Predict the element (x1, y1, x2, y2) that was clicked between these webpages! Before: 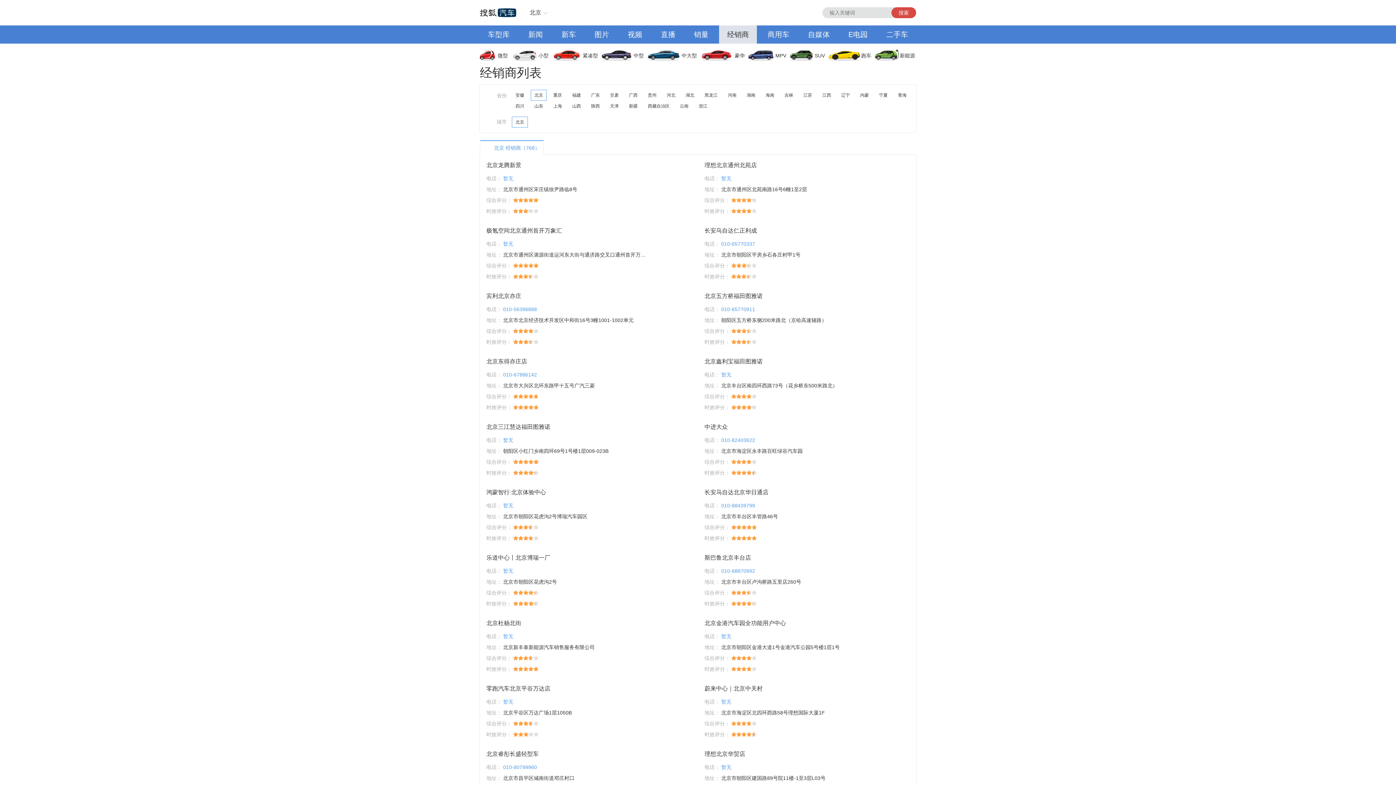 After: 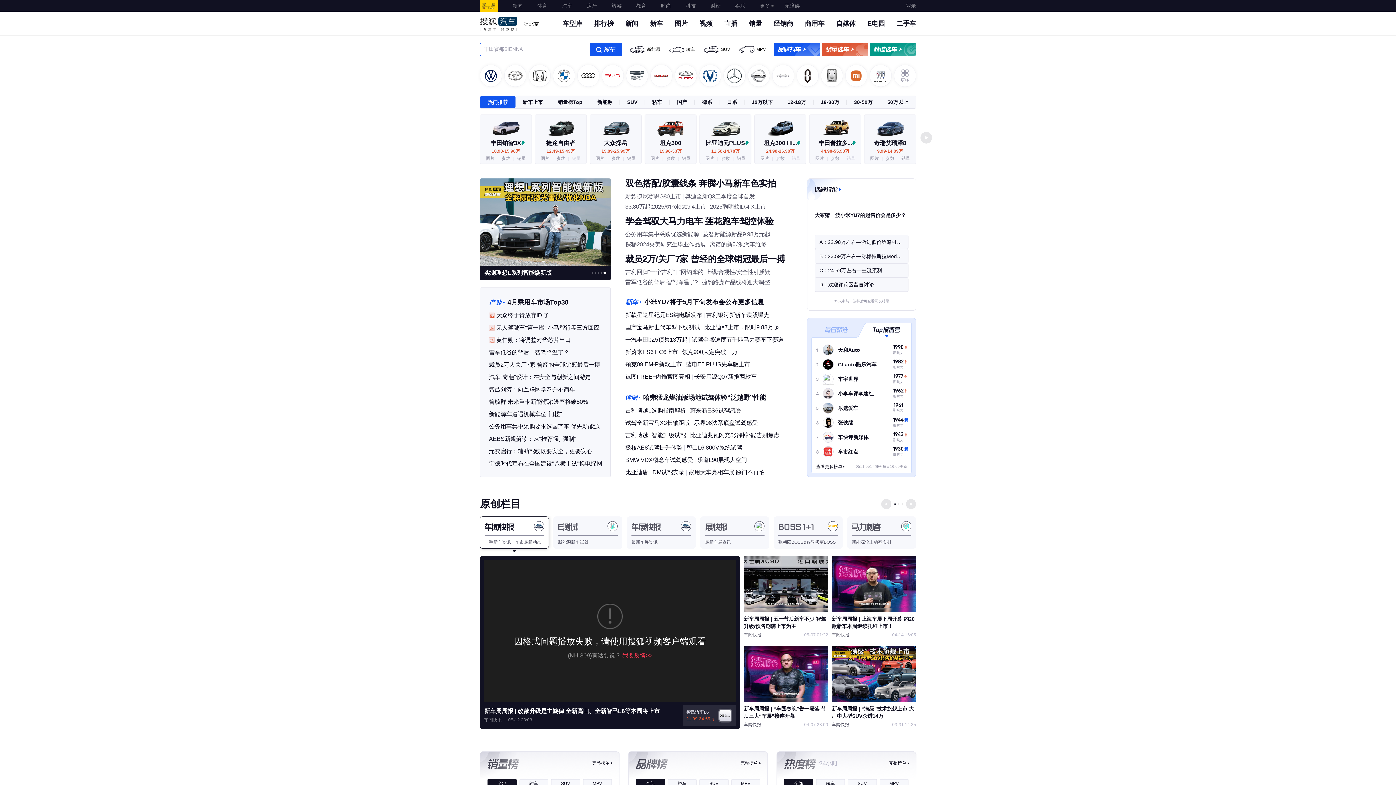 Action: bbox: (480, 7, 516, 18) label: 返回搜狐汽车首页